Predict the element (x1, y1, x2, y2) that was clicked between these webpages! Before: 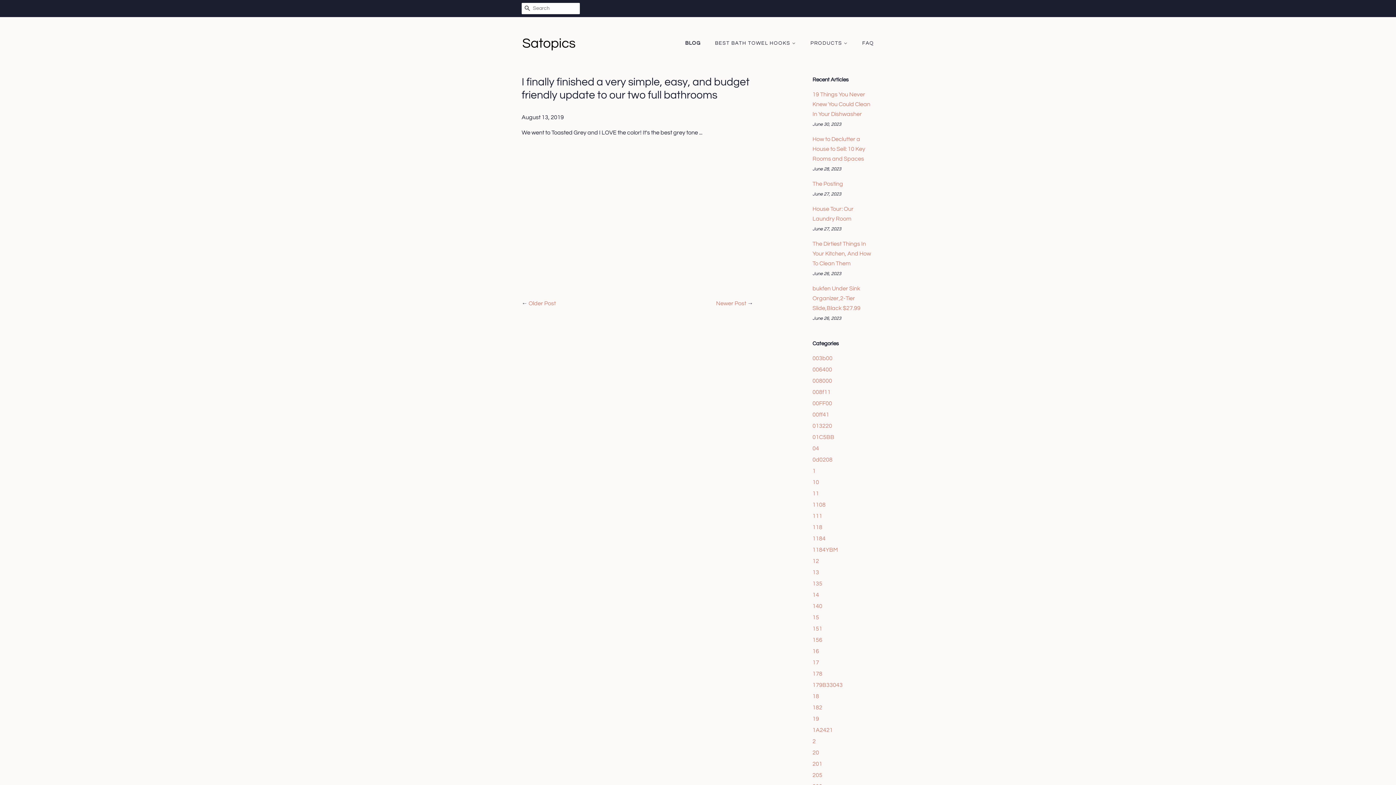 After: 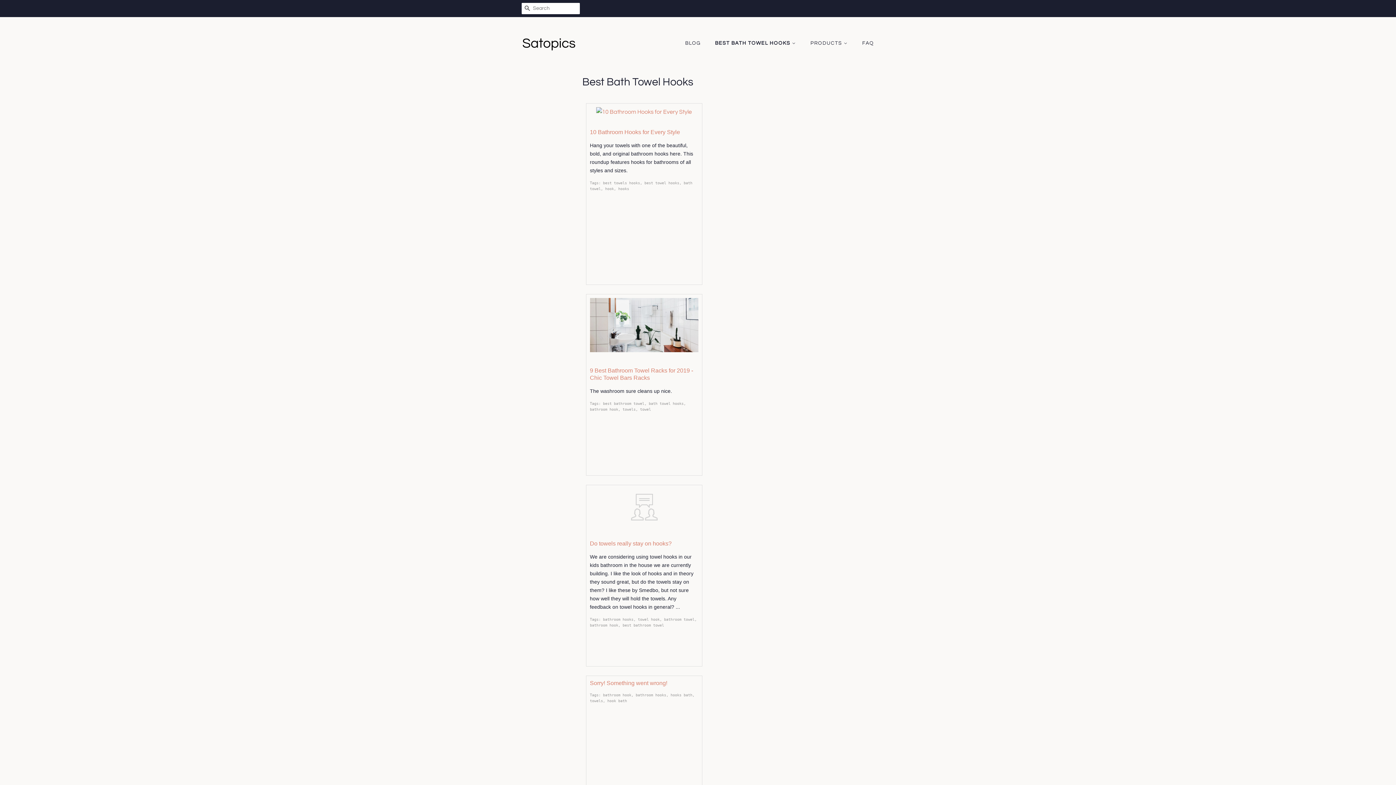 Action: label: BEST BATH TOWEL HOOKS  bbox: (709, 36, 803, 50)